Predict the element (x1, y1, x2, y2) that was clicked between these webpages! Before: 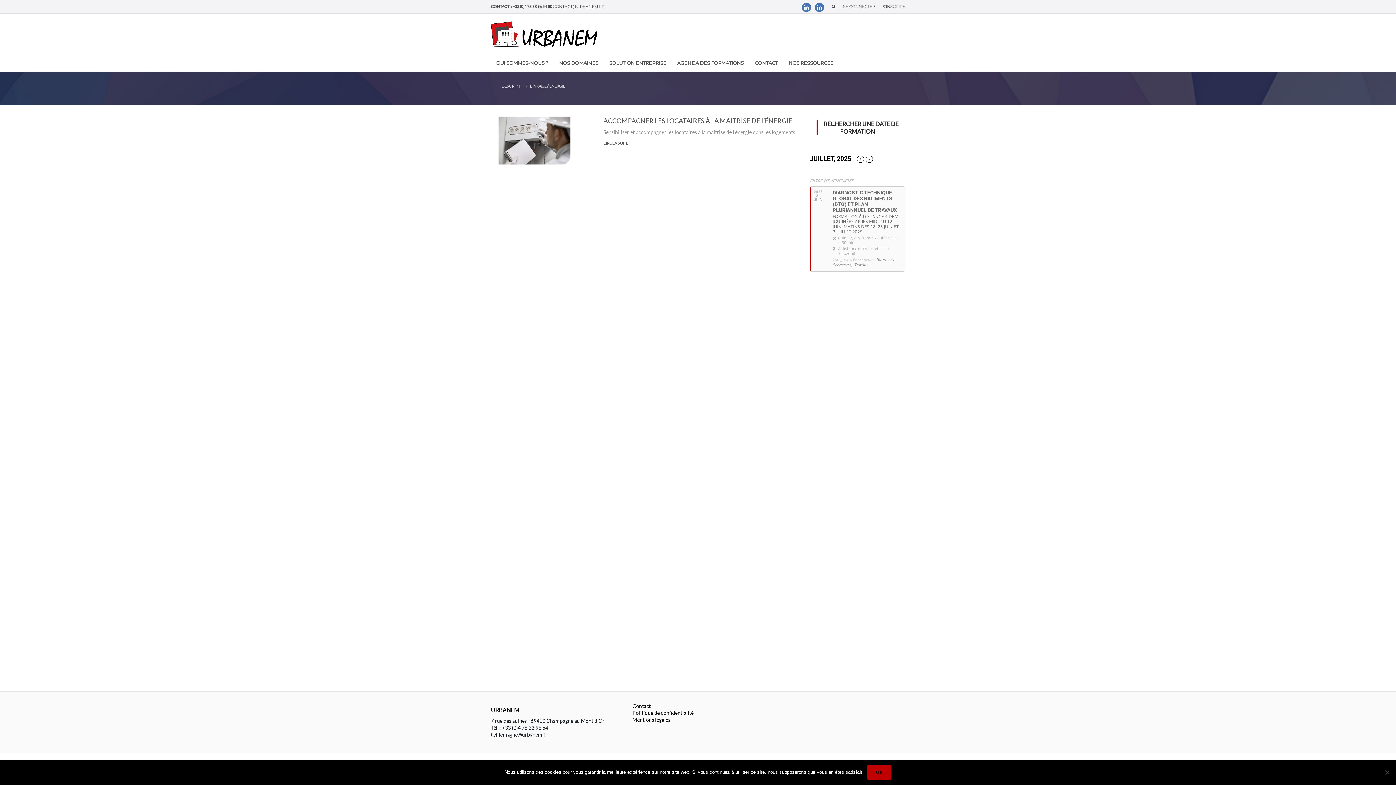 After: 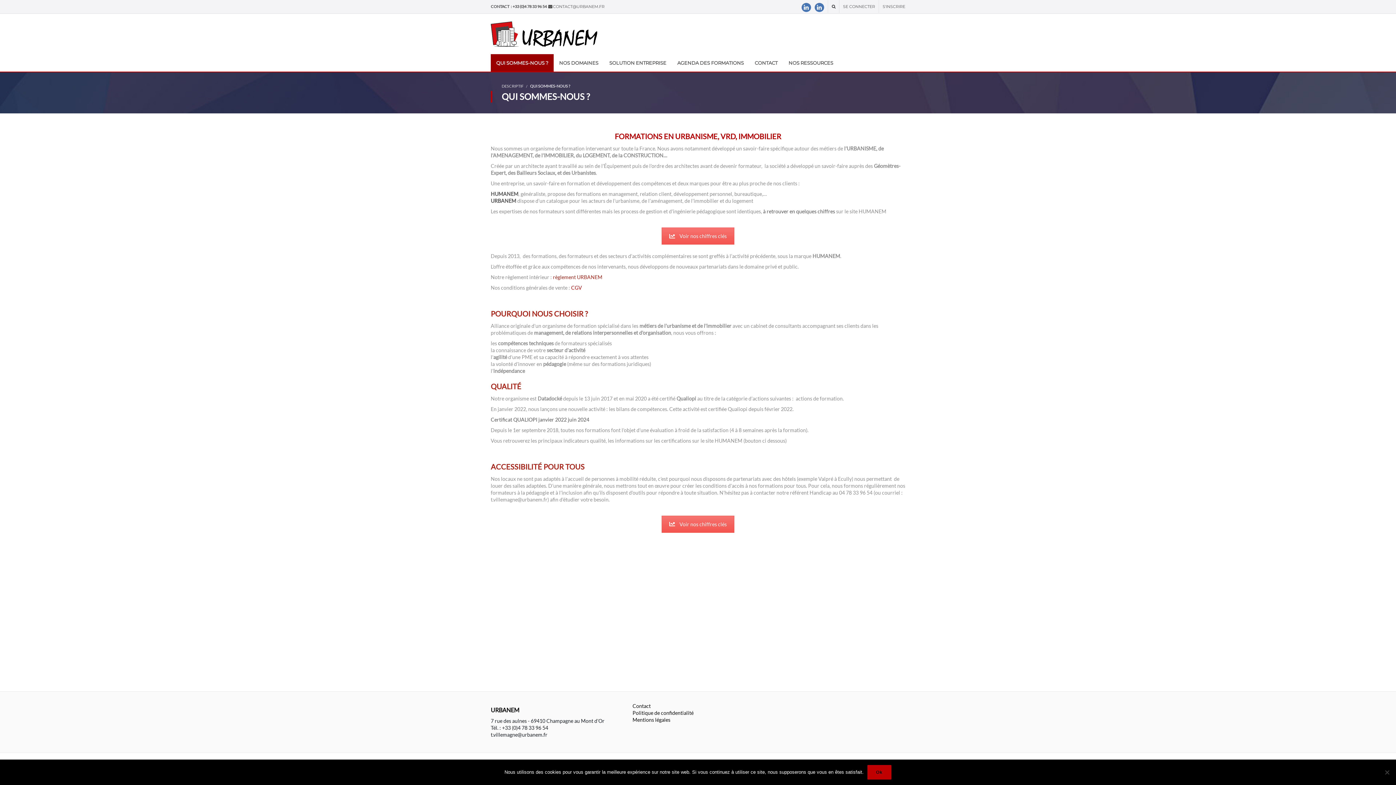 Action: label: QUI SOMMES-NOUS ? bbox: (490, 54, 553, 71)